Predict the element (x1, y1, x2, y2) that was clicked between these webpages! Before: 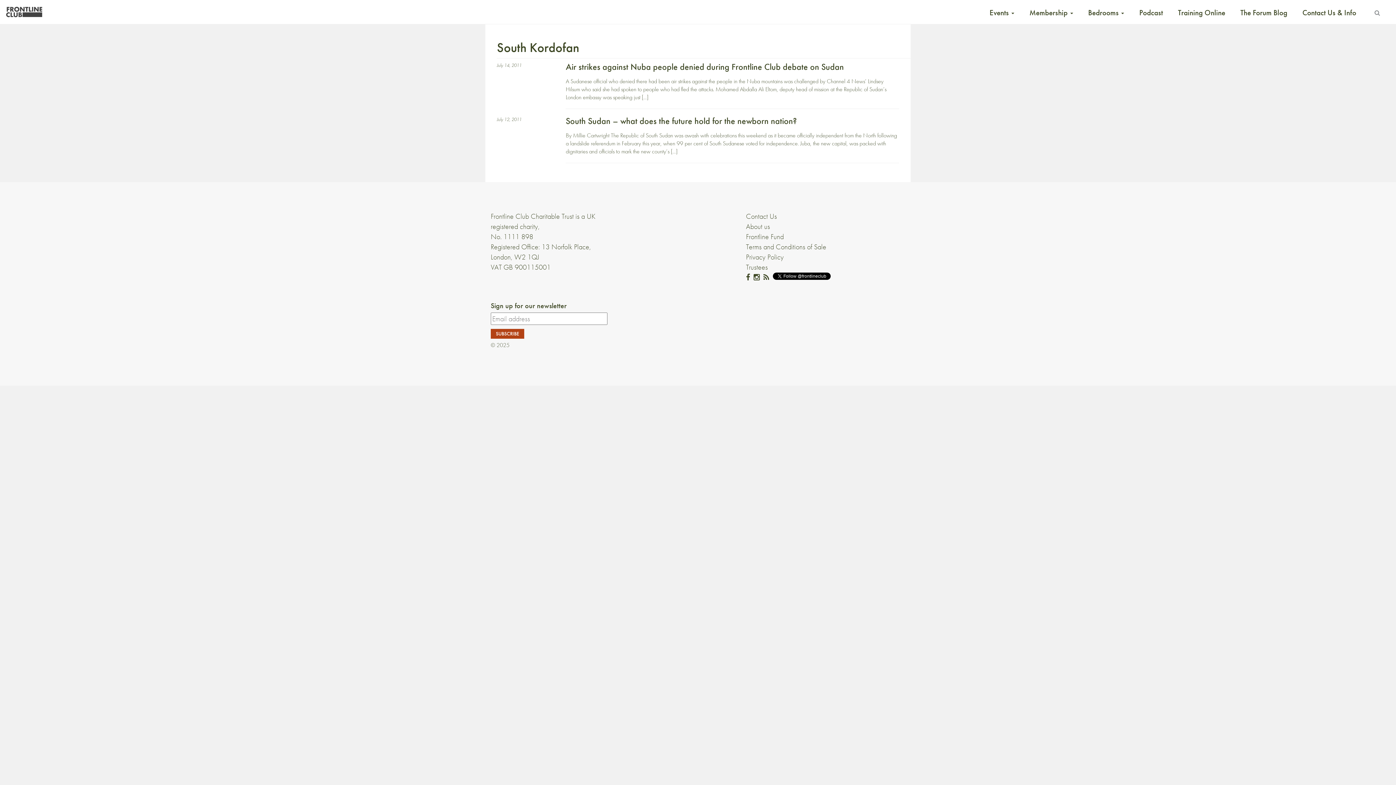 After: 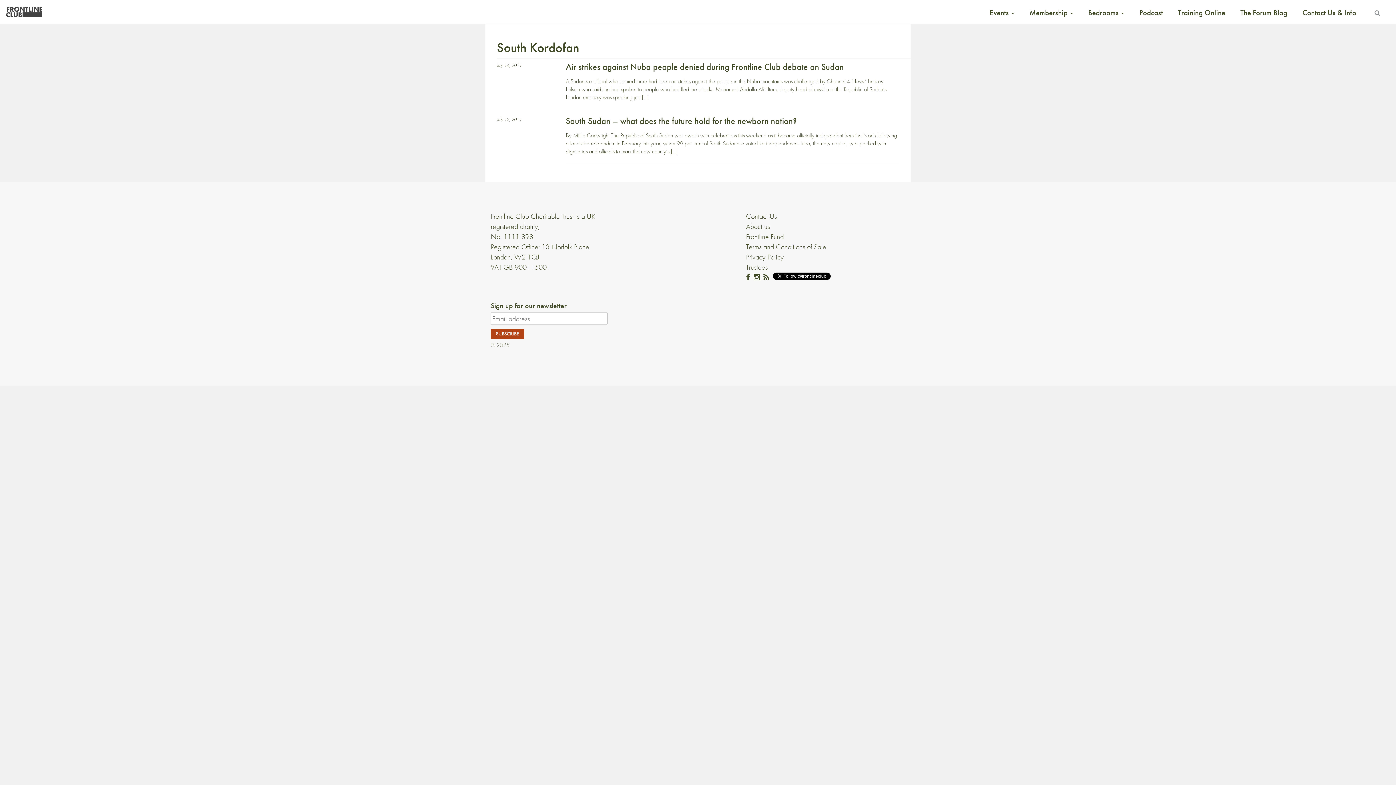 Action: bbox: (746, 272, 750, 282)